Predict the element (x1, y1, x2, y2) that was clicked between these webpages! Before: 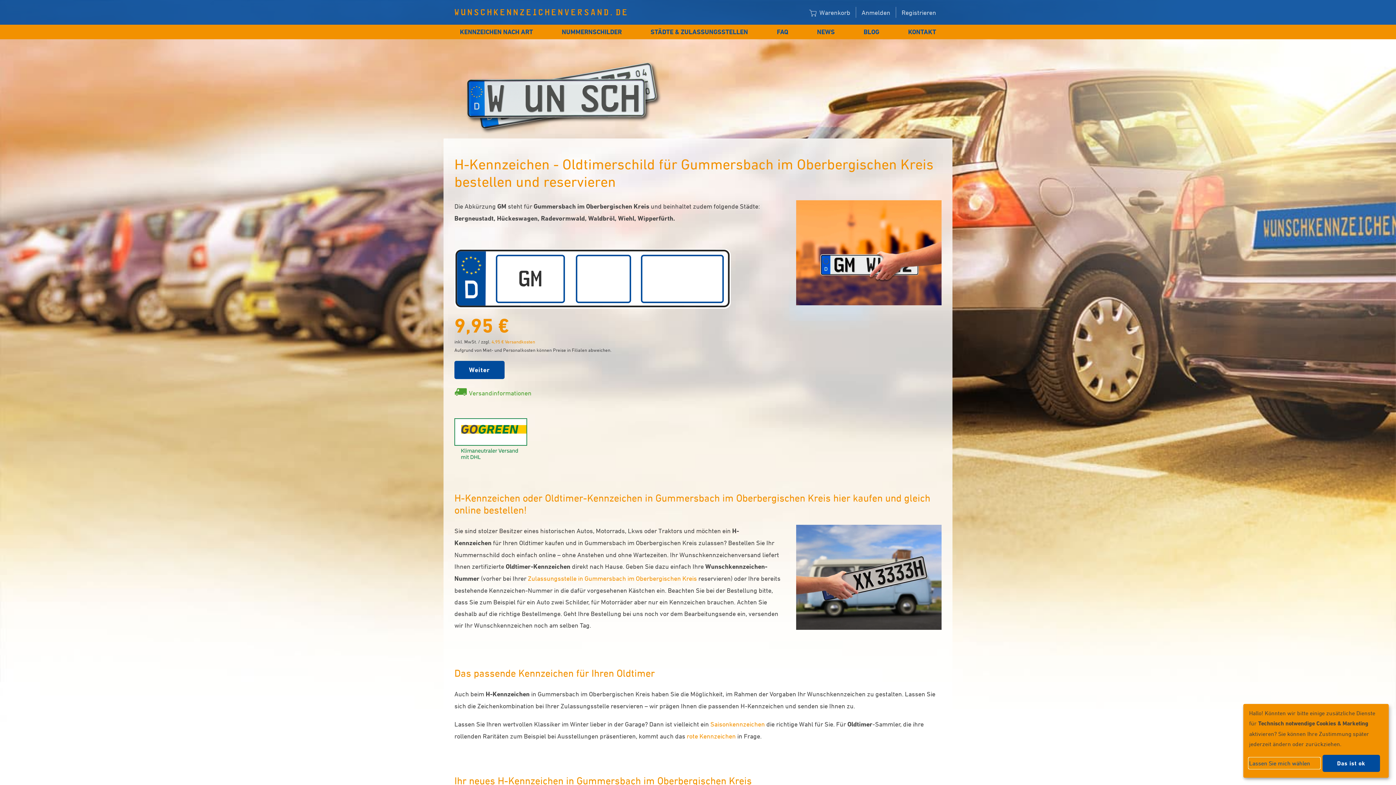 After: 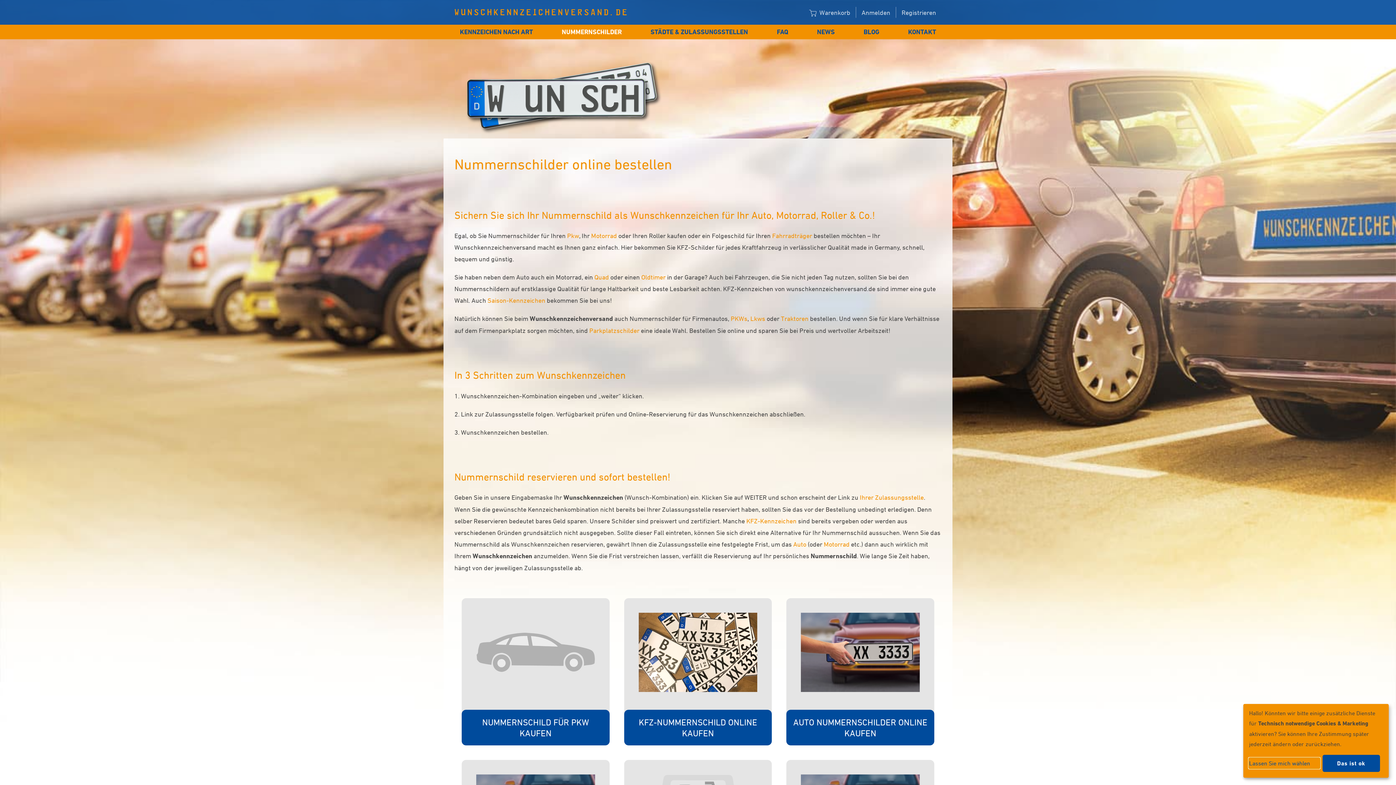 Action: label: NUMMERNSCHILDER bbox: (556, 24, 627, 39)